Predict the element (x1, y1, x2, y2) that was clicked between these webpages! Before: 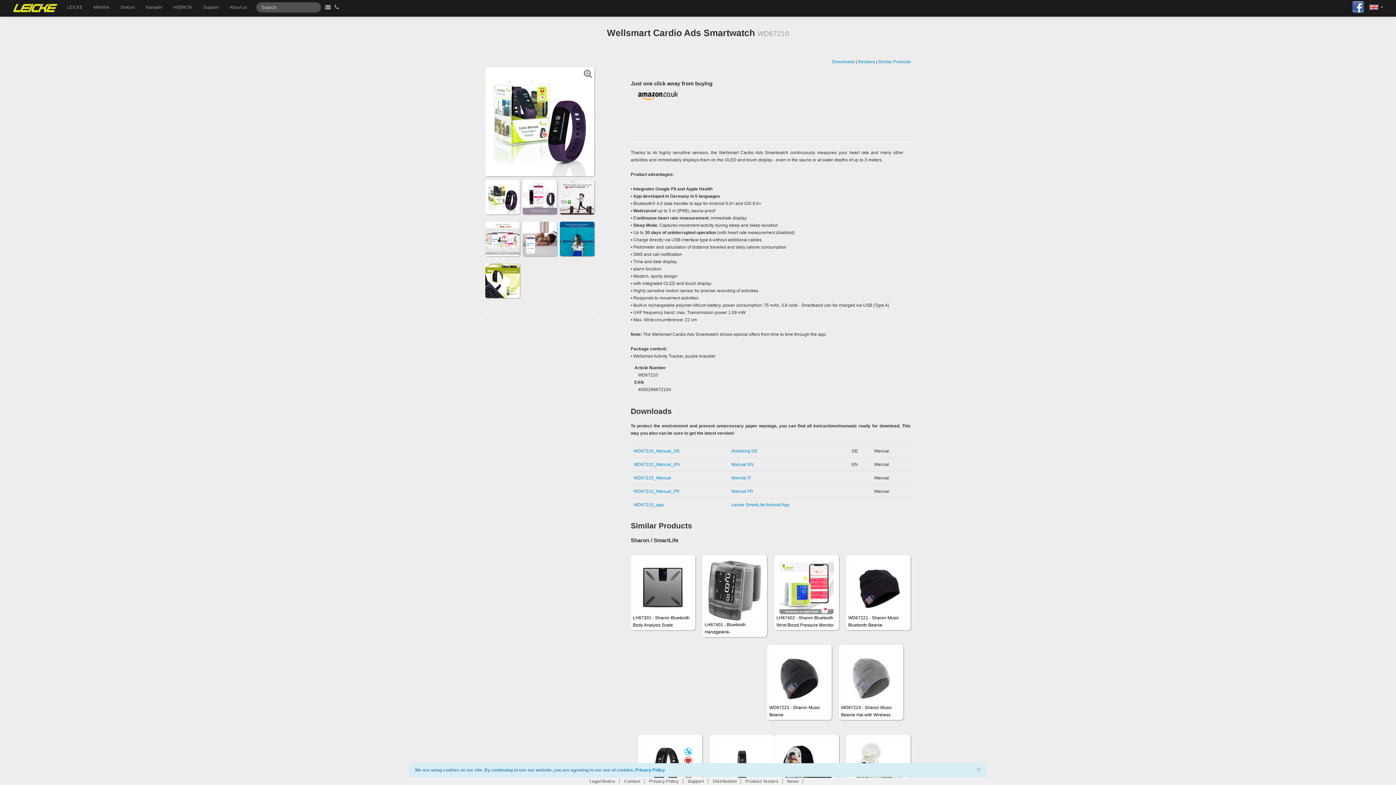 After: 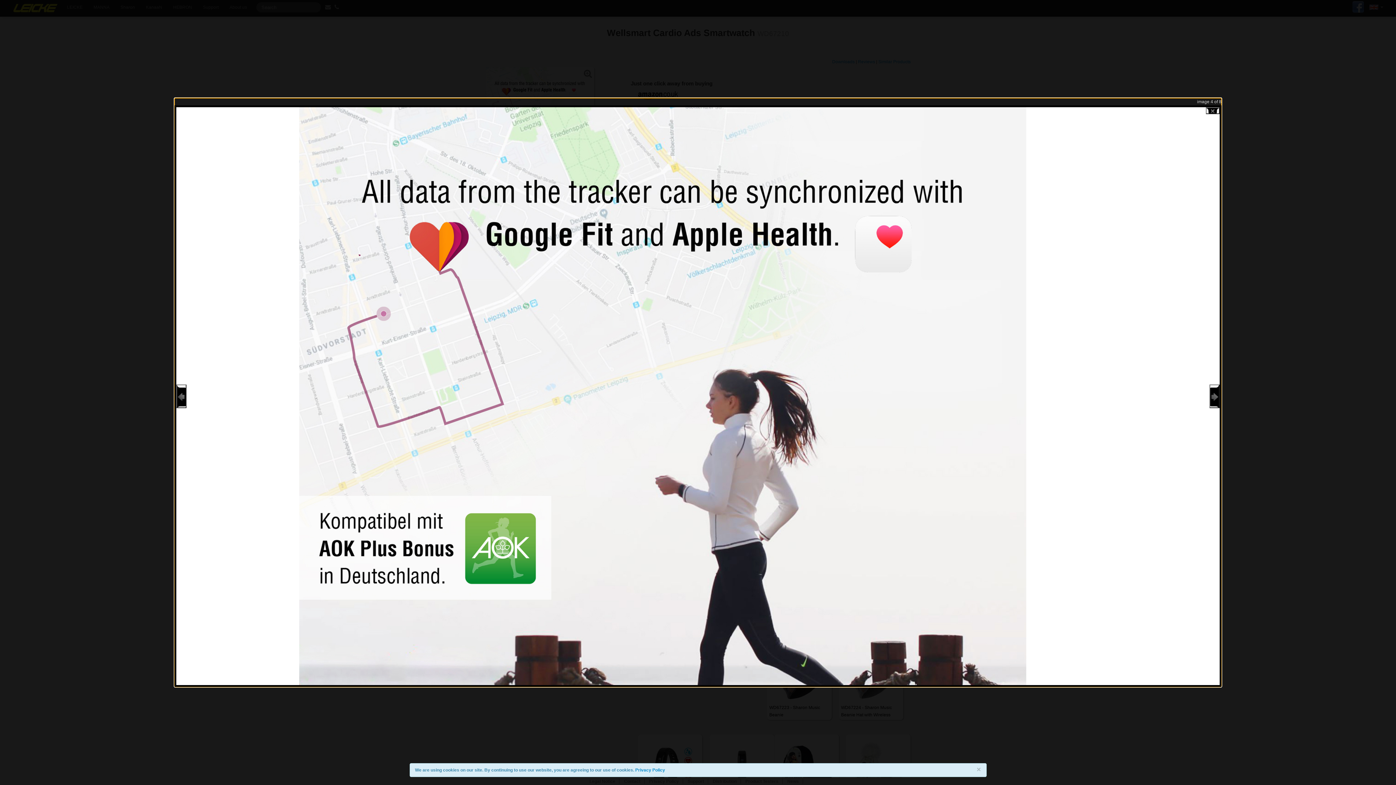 Action: bbox: (560, 194, 594, 199)